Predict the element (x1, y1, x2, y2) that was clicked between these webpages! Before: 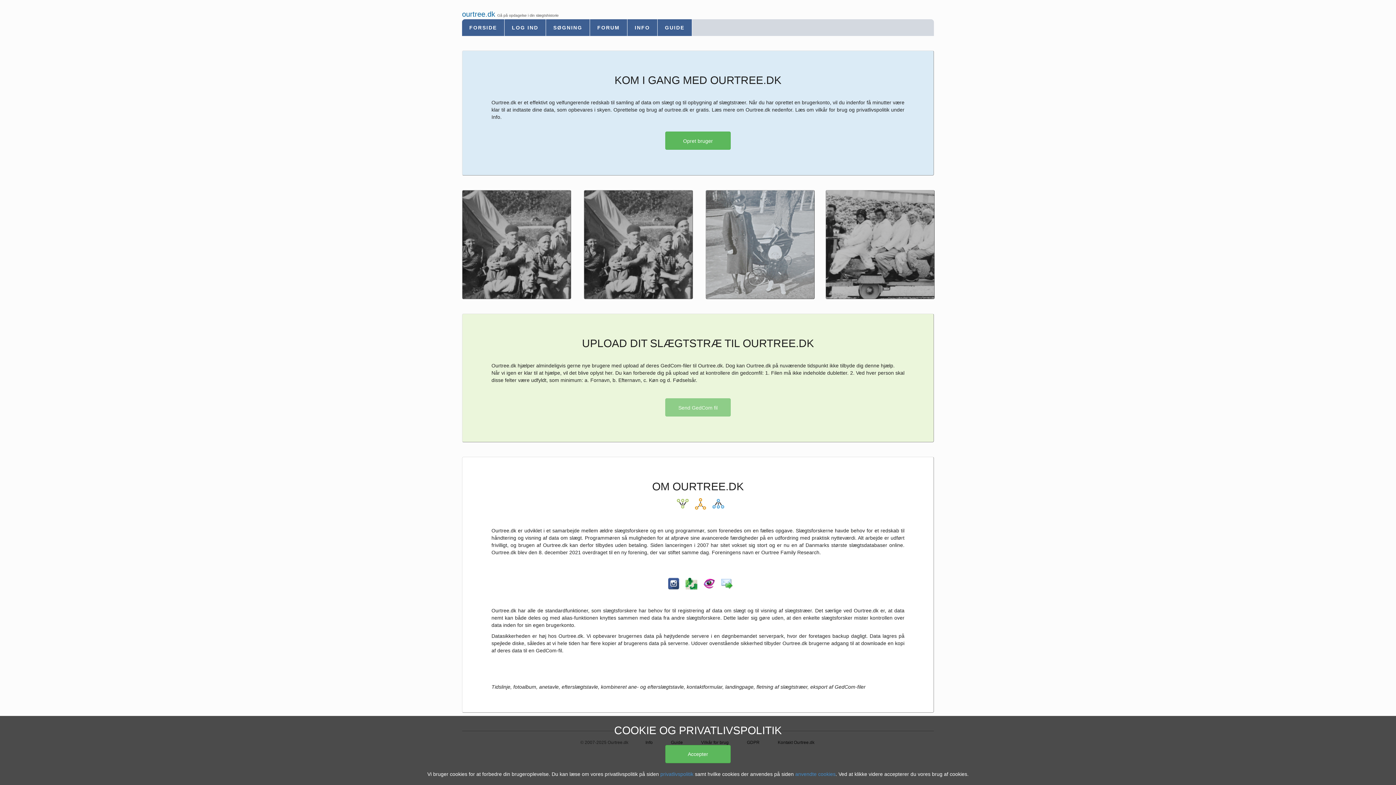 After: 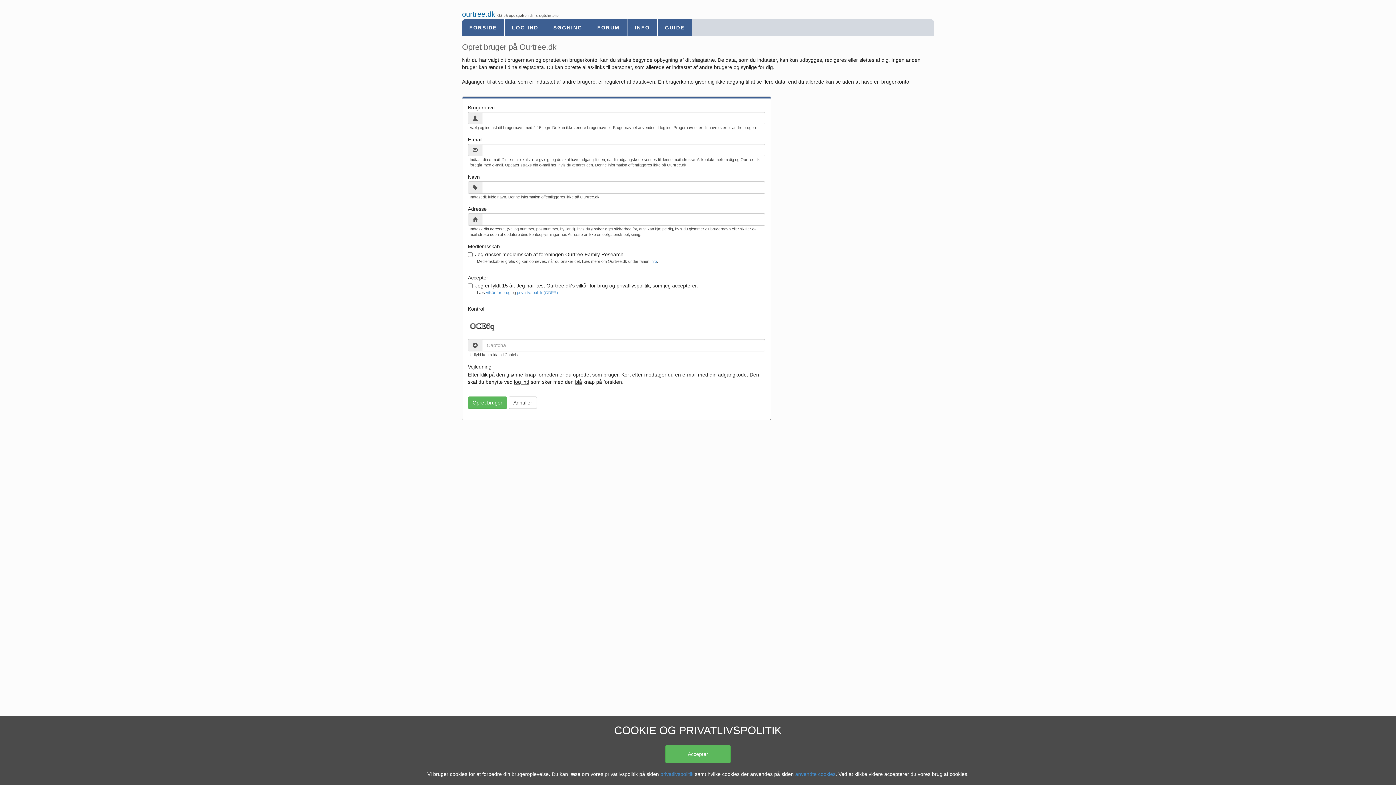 Action: bbox: (665, 131, 730, 149) label: Opret bruger